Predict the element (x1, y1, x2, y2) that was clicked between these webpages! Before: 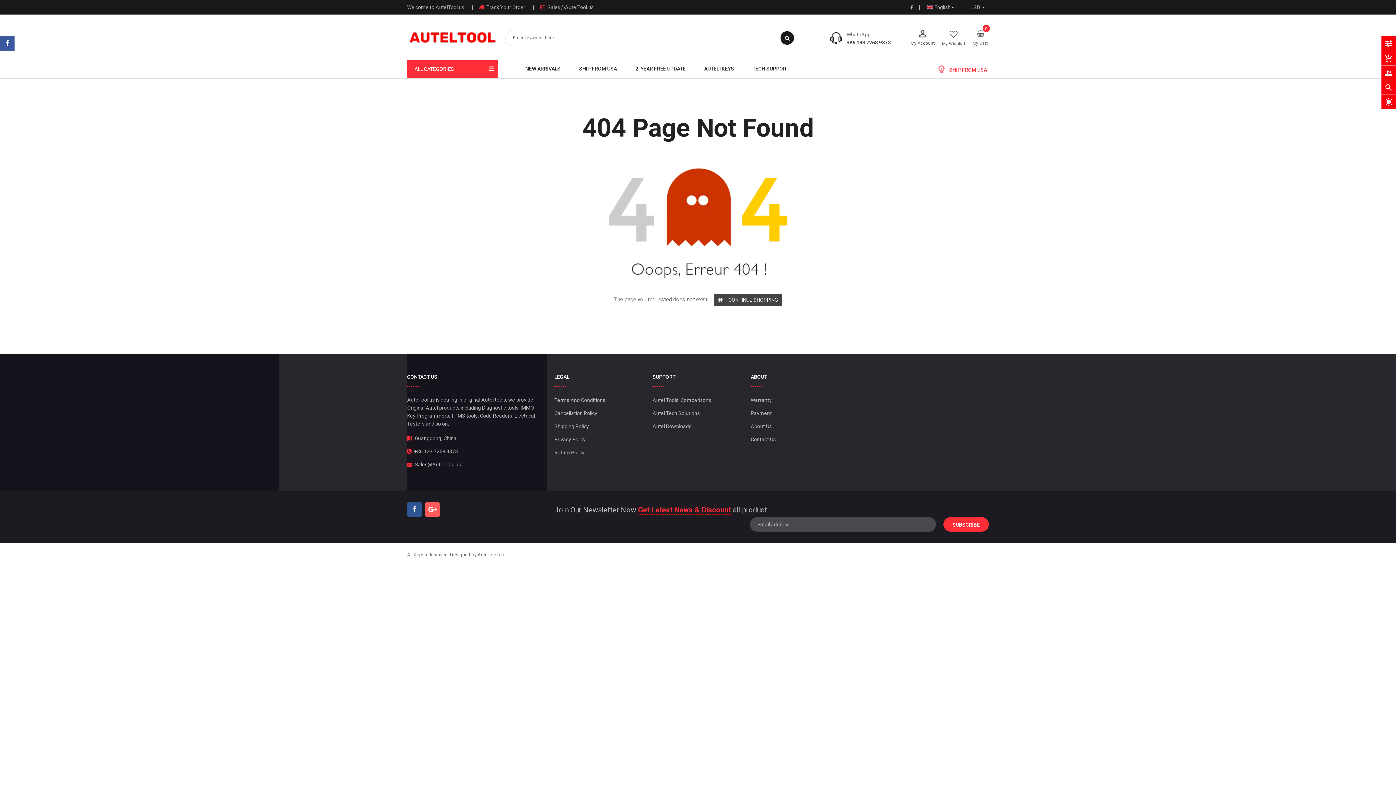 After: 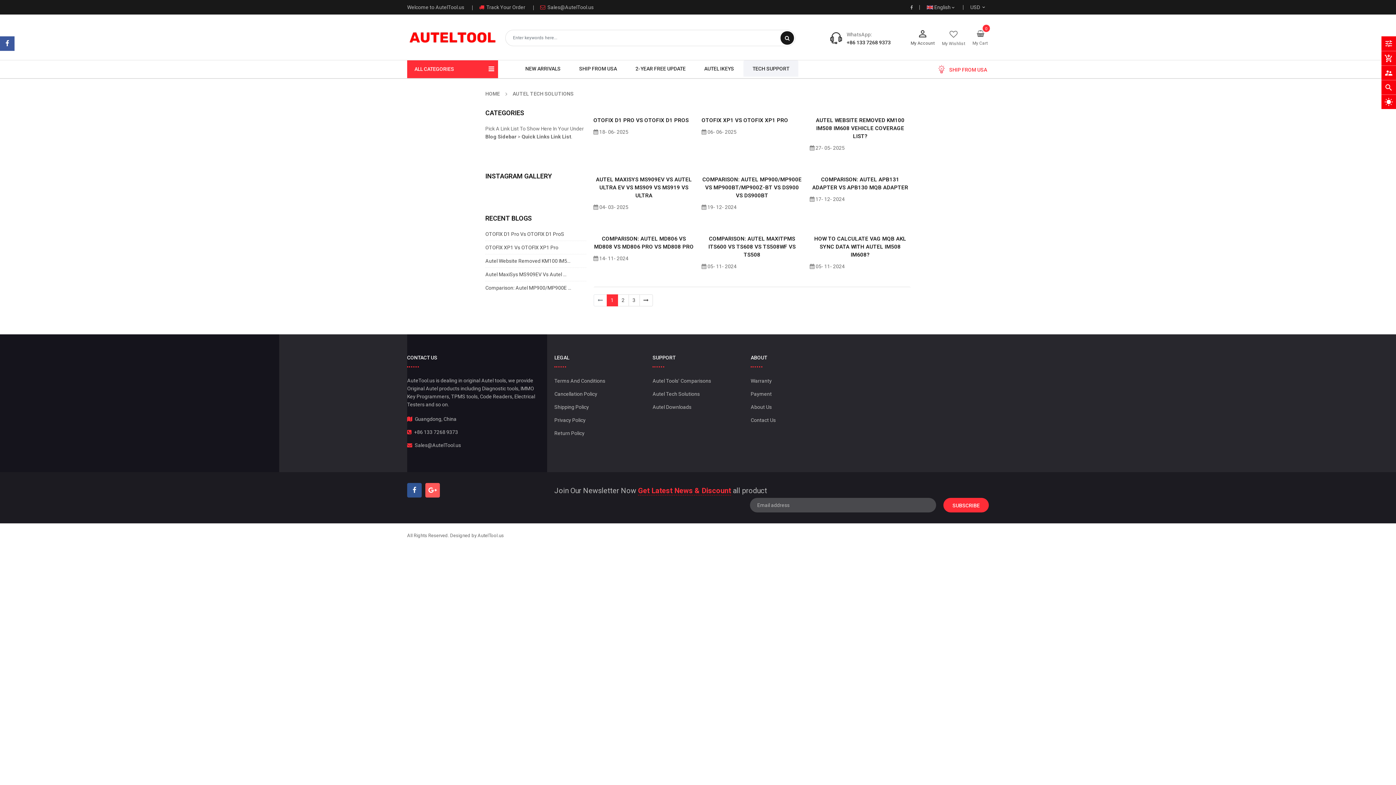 Action: label: Autel Tech Solutions bbox: (652, 406, 700, 419)